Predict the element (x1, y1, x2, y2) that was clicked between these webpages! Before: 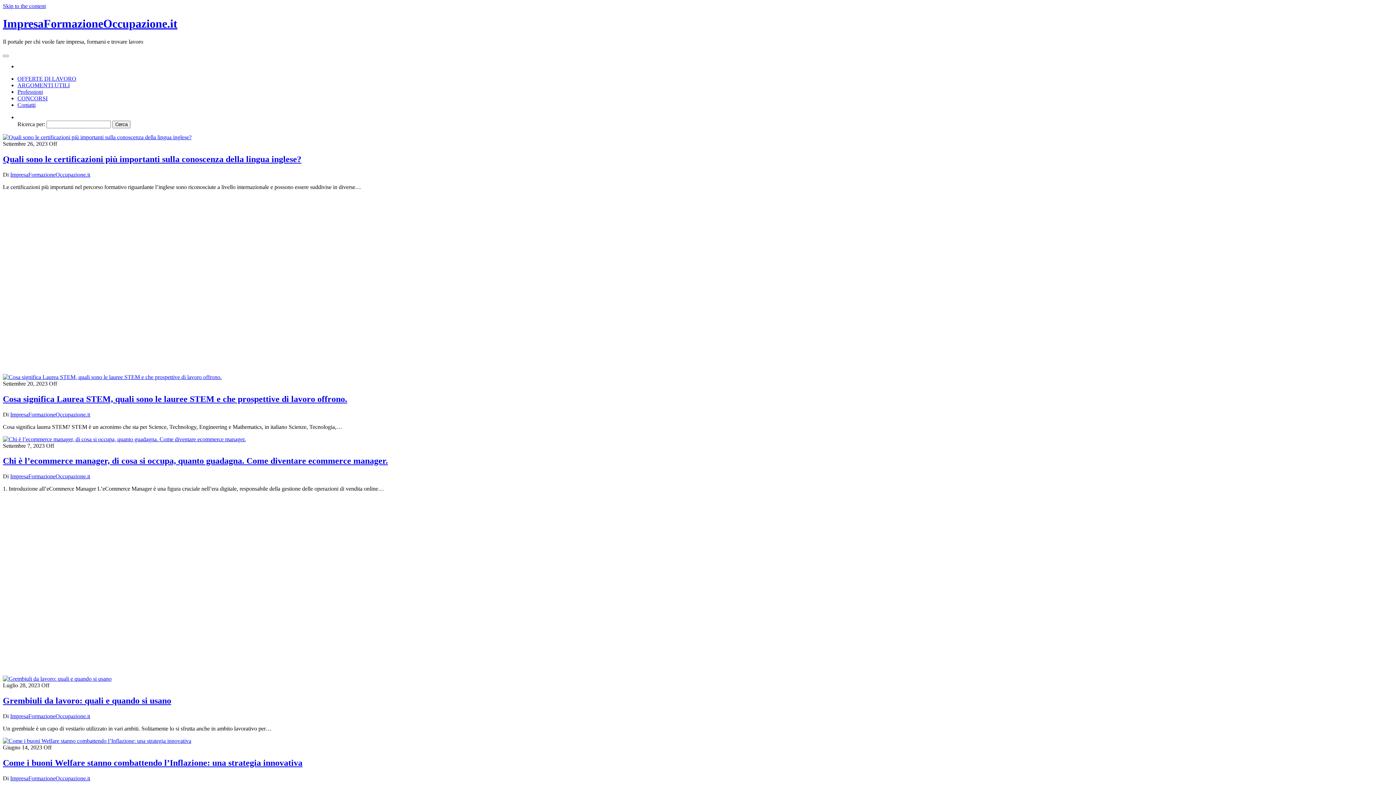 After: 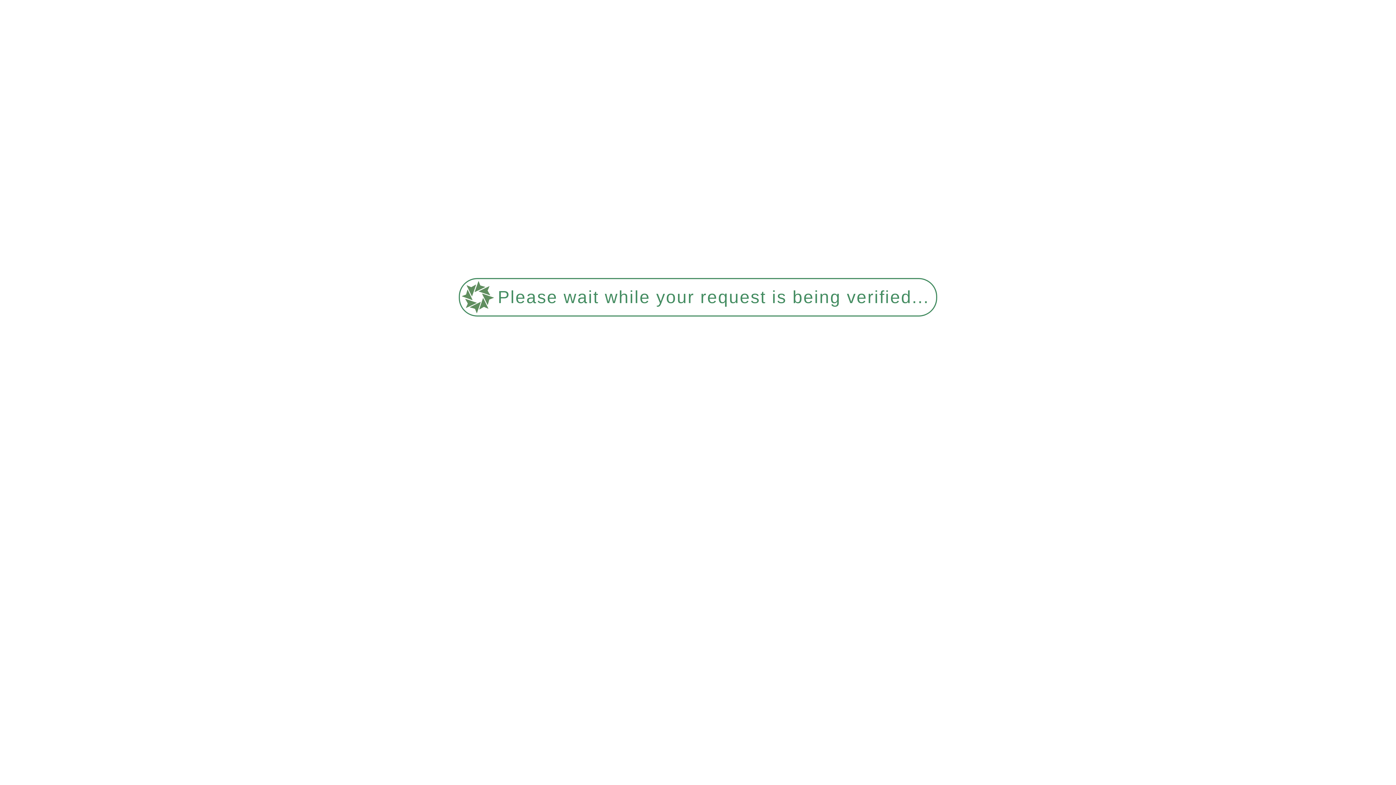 Action: bbox: (2, 456, 388, 465) label: Chi è l’ecommerce manager, di cosa si occupa, quanto guadagna. Come diventare ecommerce manager.